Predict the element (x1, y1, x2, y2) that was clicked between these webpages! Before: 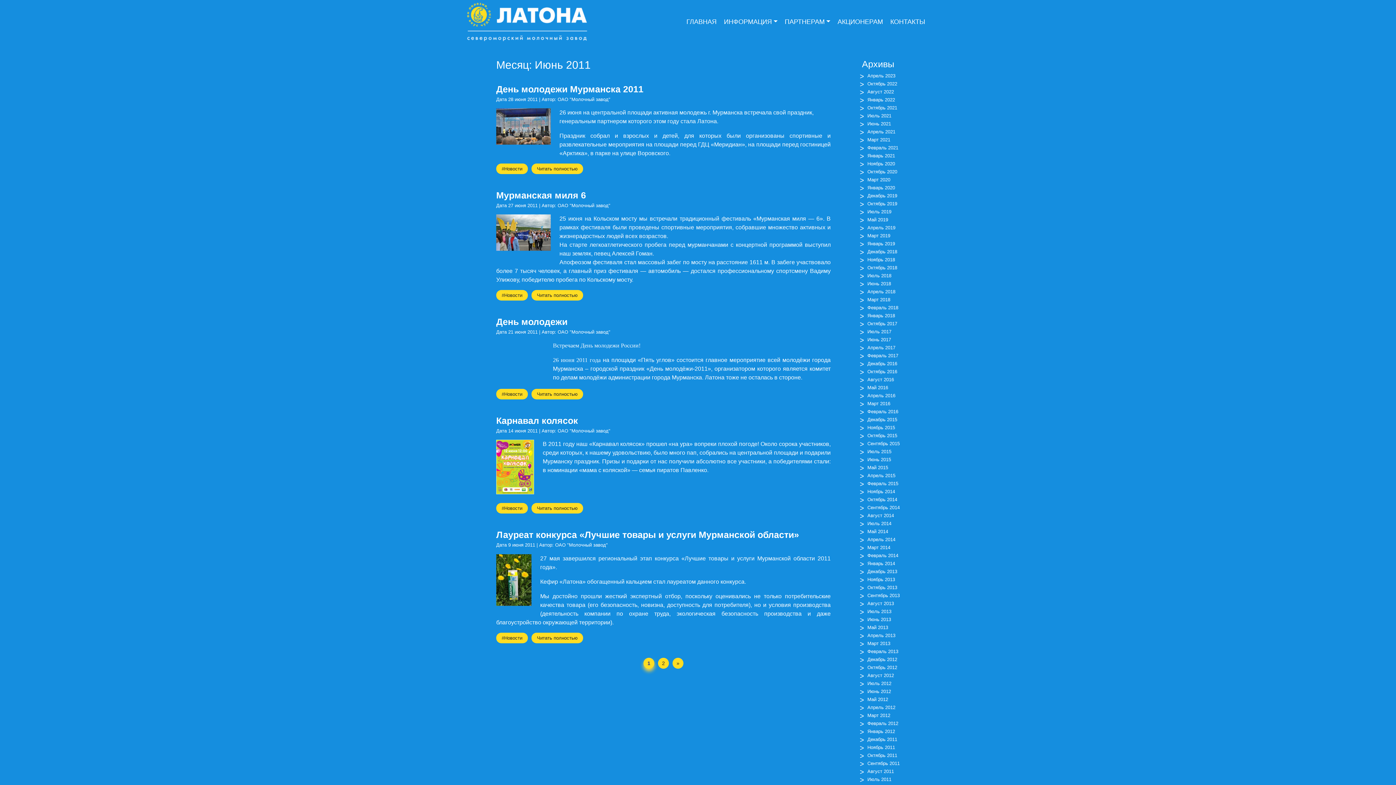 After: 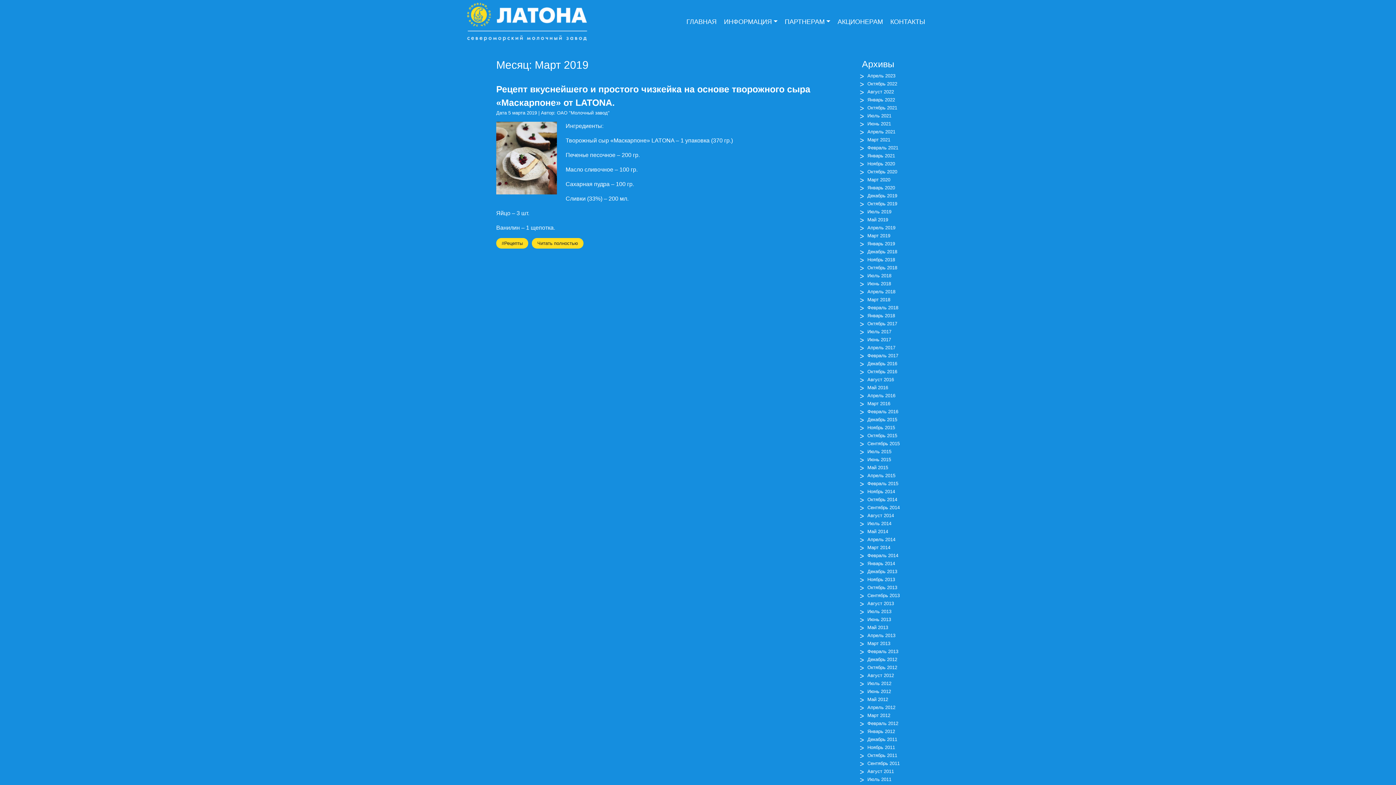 Action: label: Март 2019 bbox: (862, 232, 900, 240)